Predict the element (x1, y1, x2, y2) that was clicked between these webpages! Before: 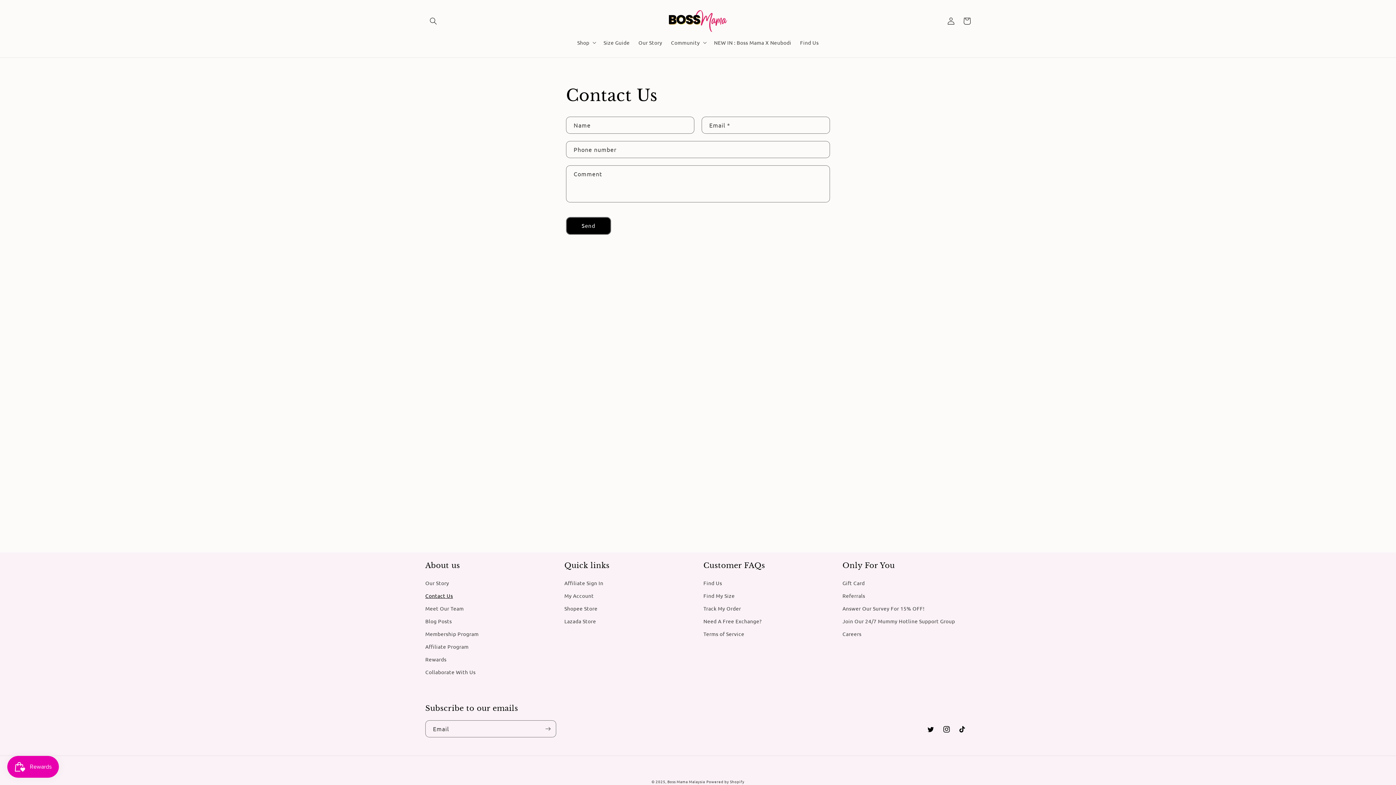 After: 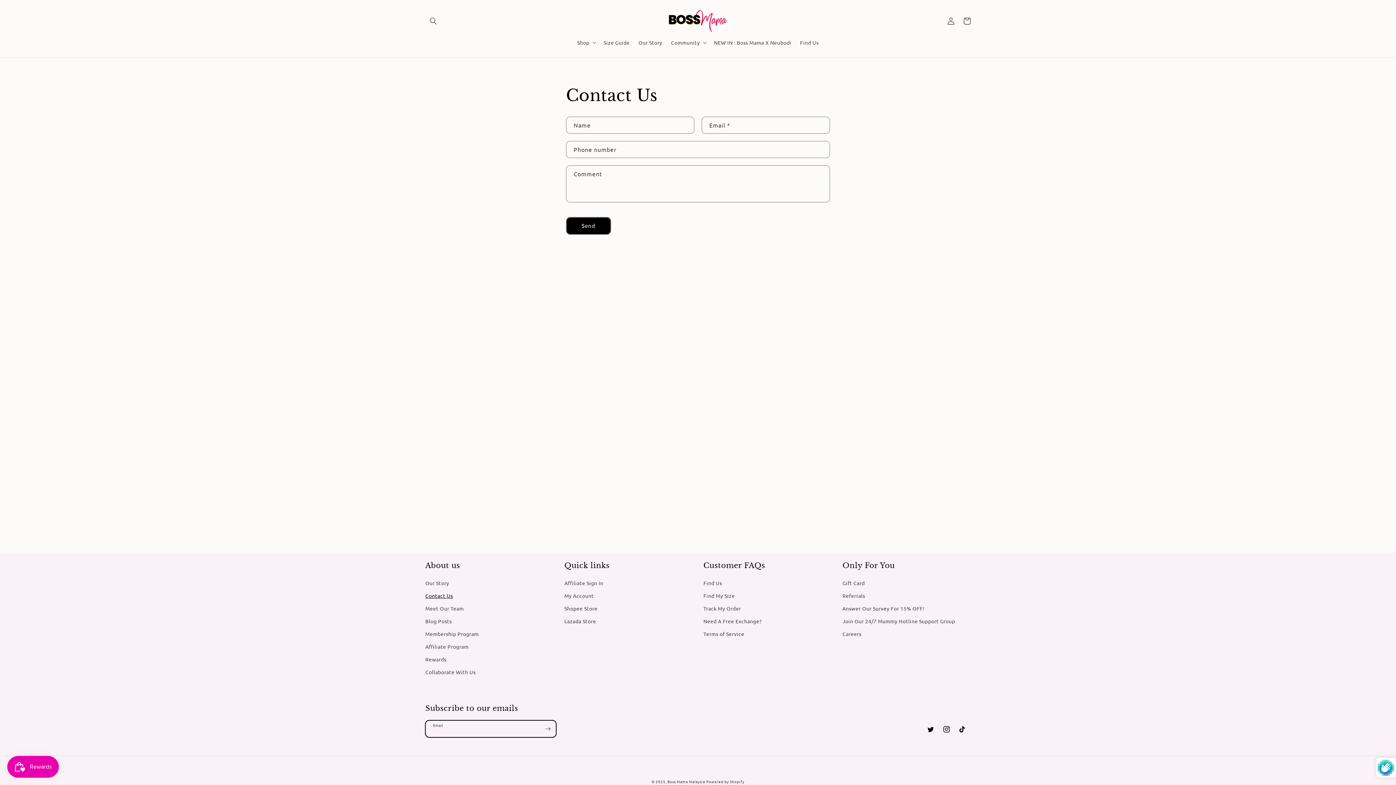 Action: bbox: (540, 720, 556, 737) label: Subscribe